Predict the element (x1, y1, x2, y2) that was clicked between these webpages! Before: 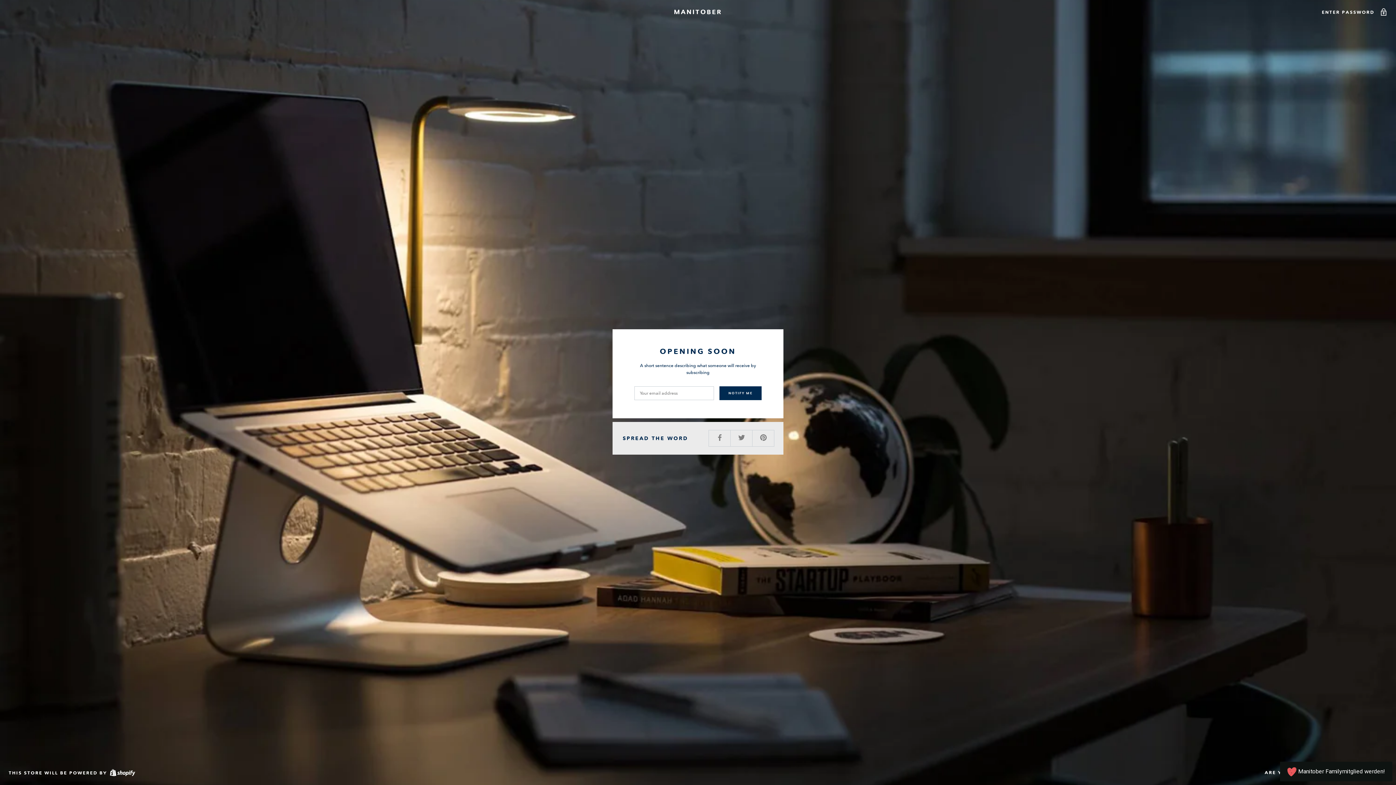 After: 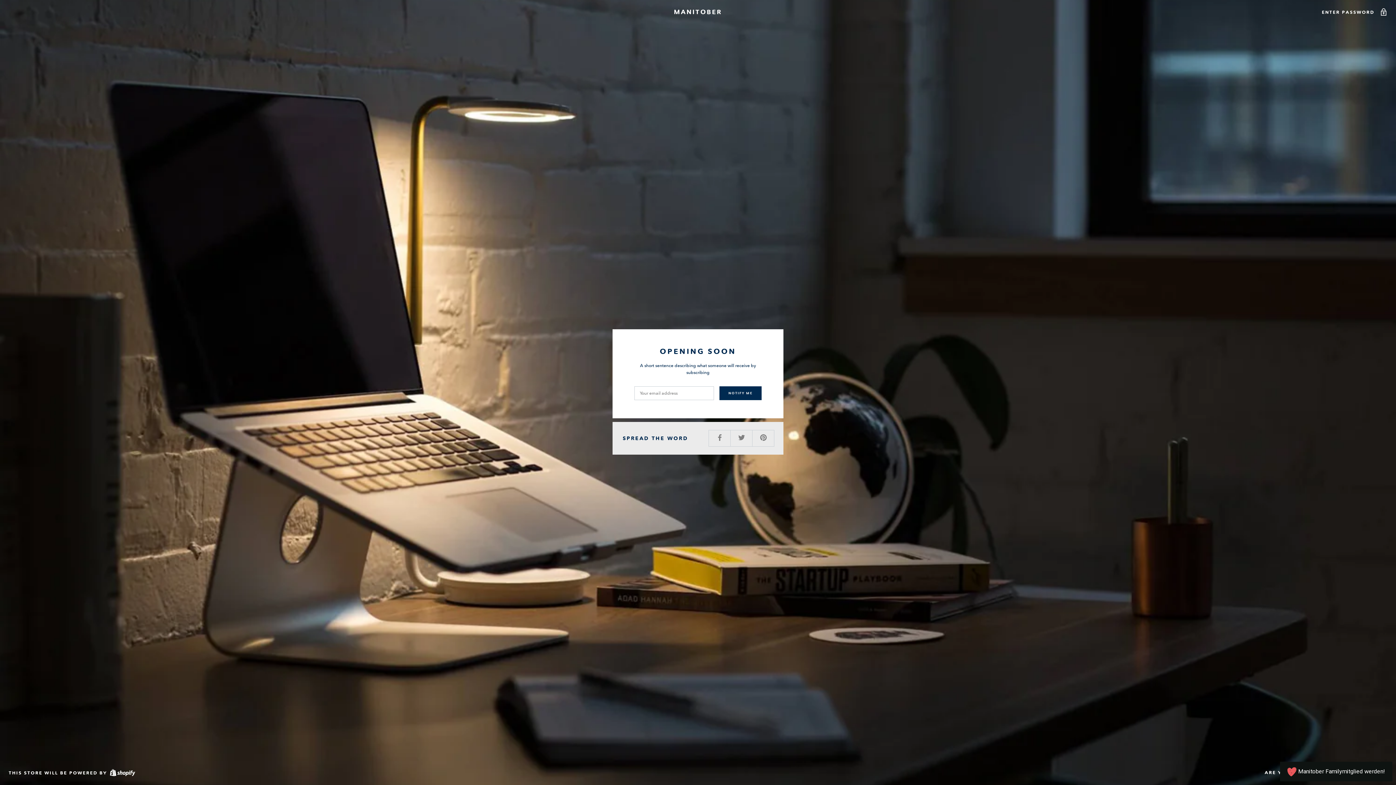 Action: bbox: (8, 8, 1387, 14) label: MANITOBER